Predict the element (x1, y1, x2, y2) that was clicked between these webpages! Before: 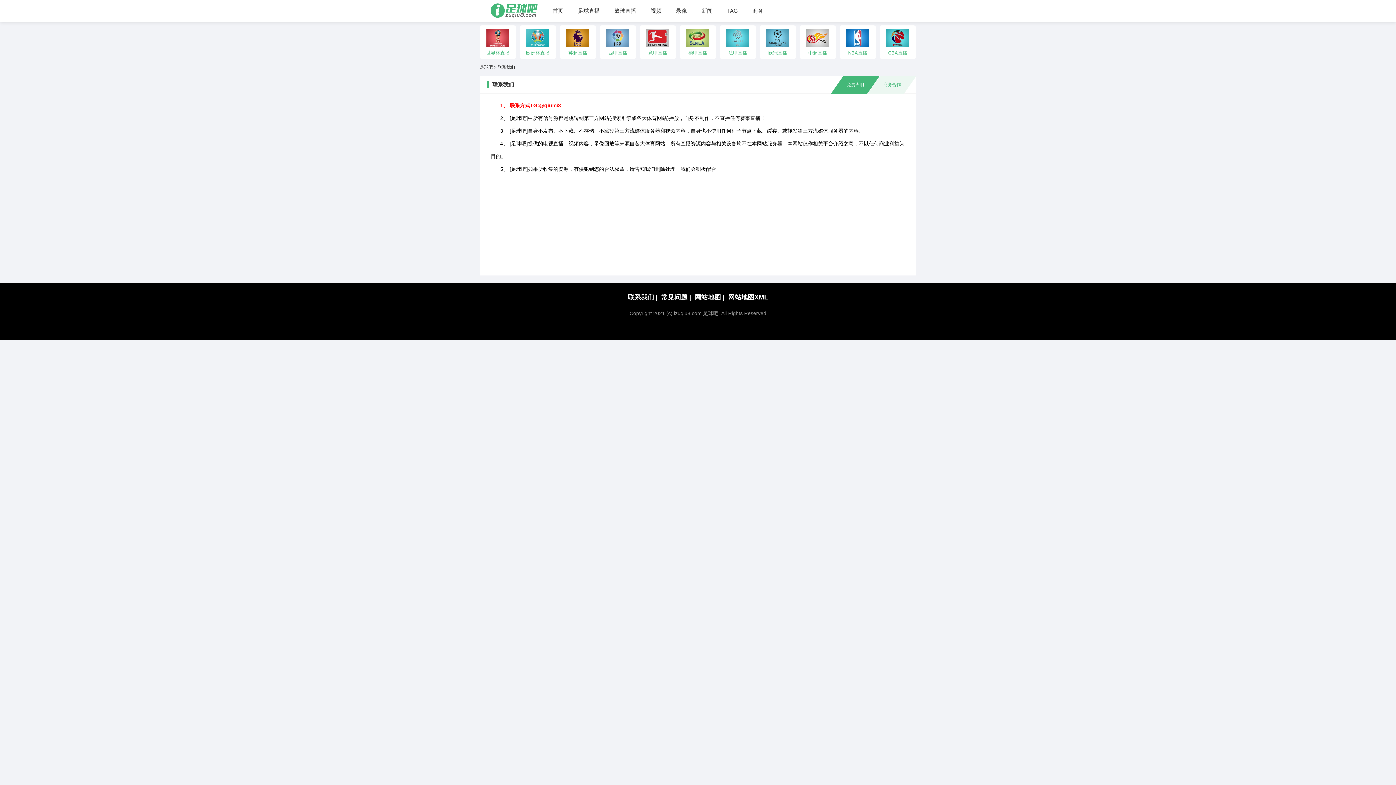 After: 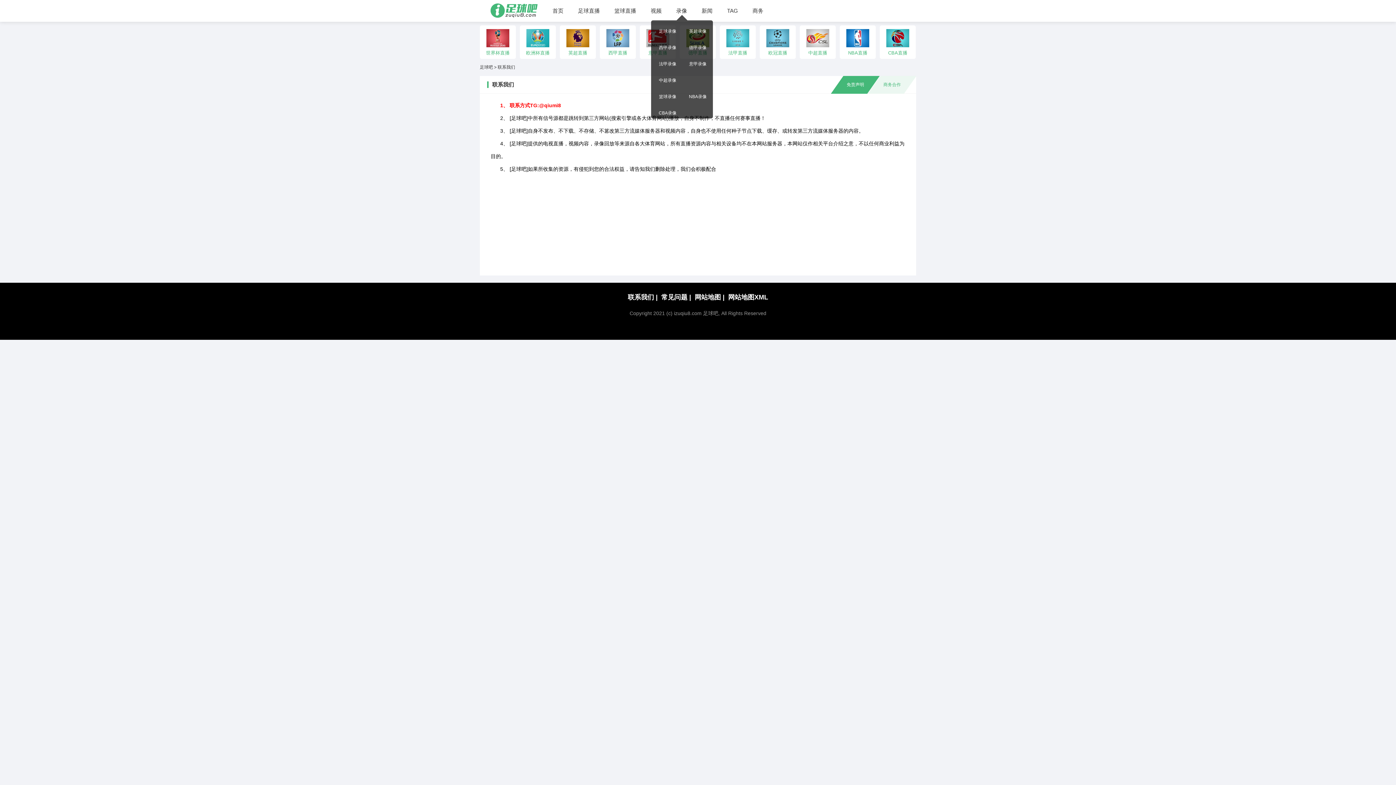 Action: bbox: (669, 0, 694, 21) label: 录像